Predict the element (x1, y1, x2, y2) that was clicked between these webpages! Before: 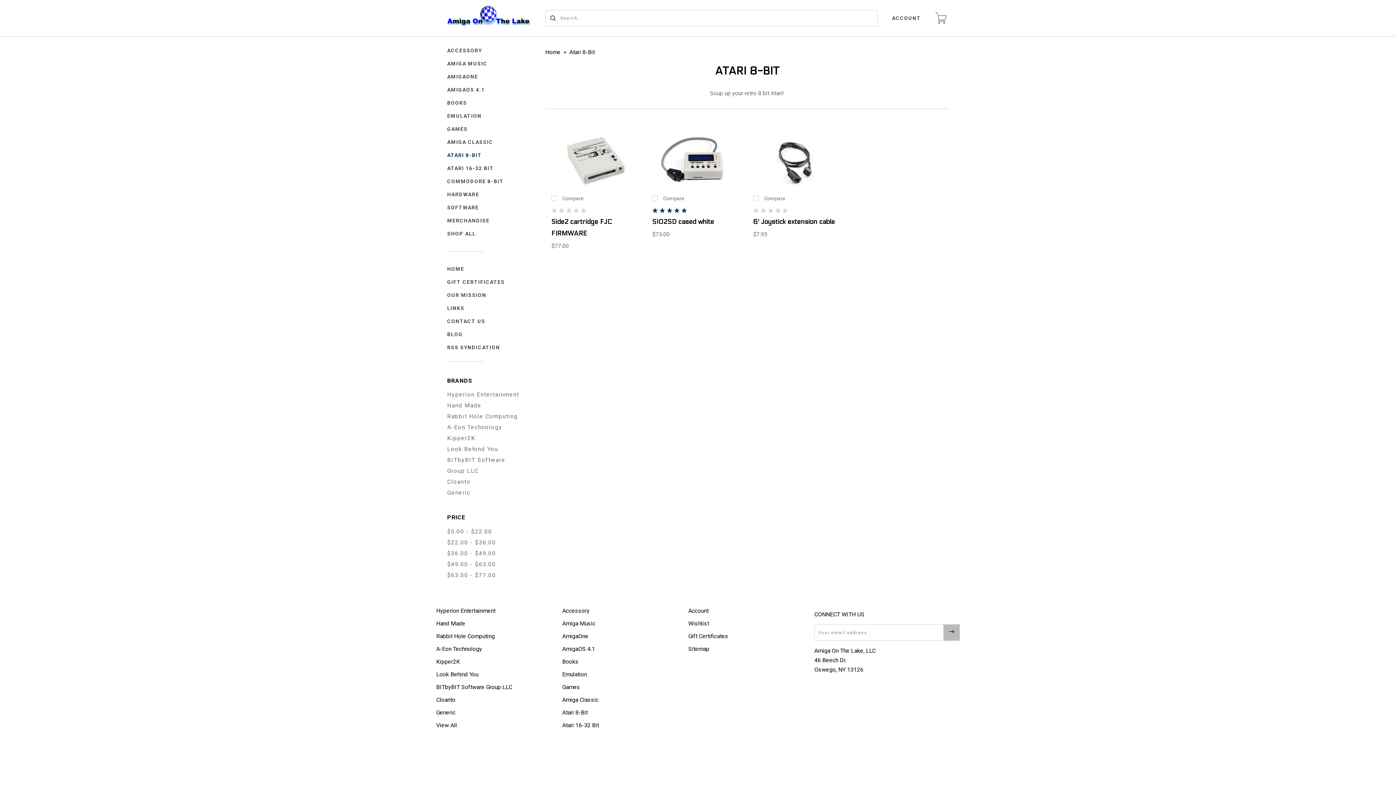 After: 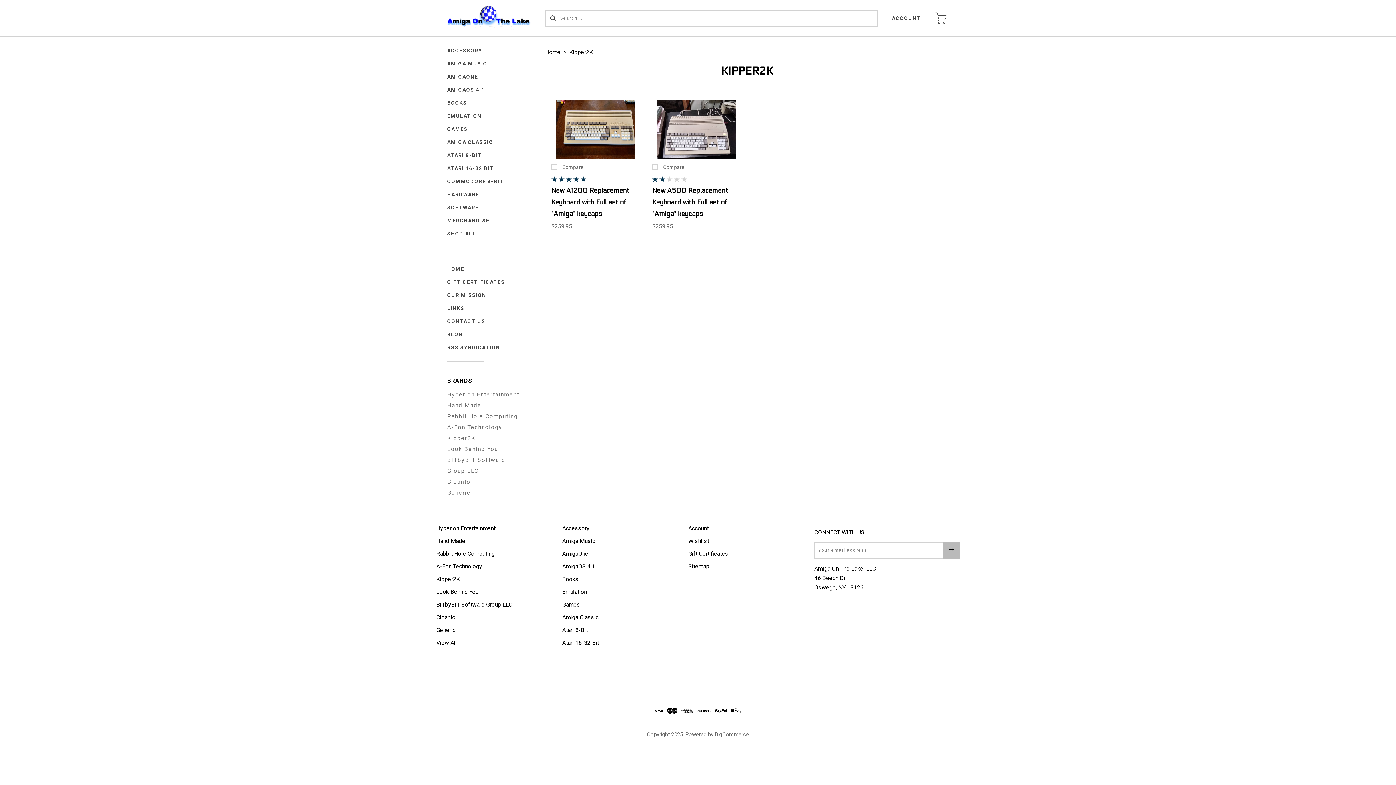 Action: label: Kipper2K bbox: (436, 658, 460, 665)